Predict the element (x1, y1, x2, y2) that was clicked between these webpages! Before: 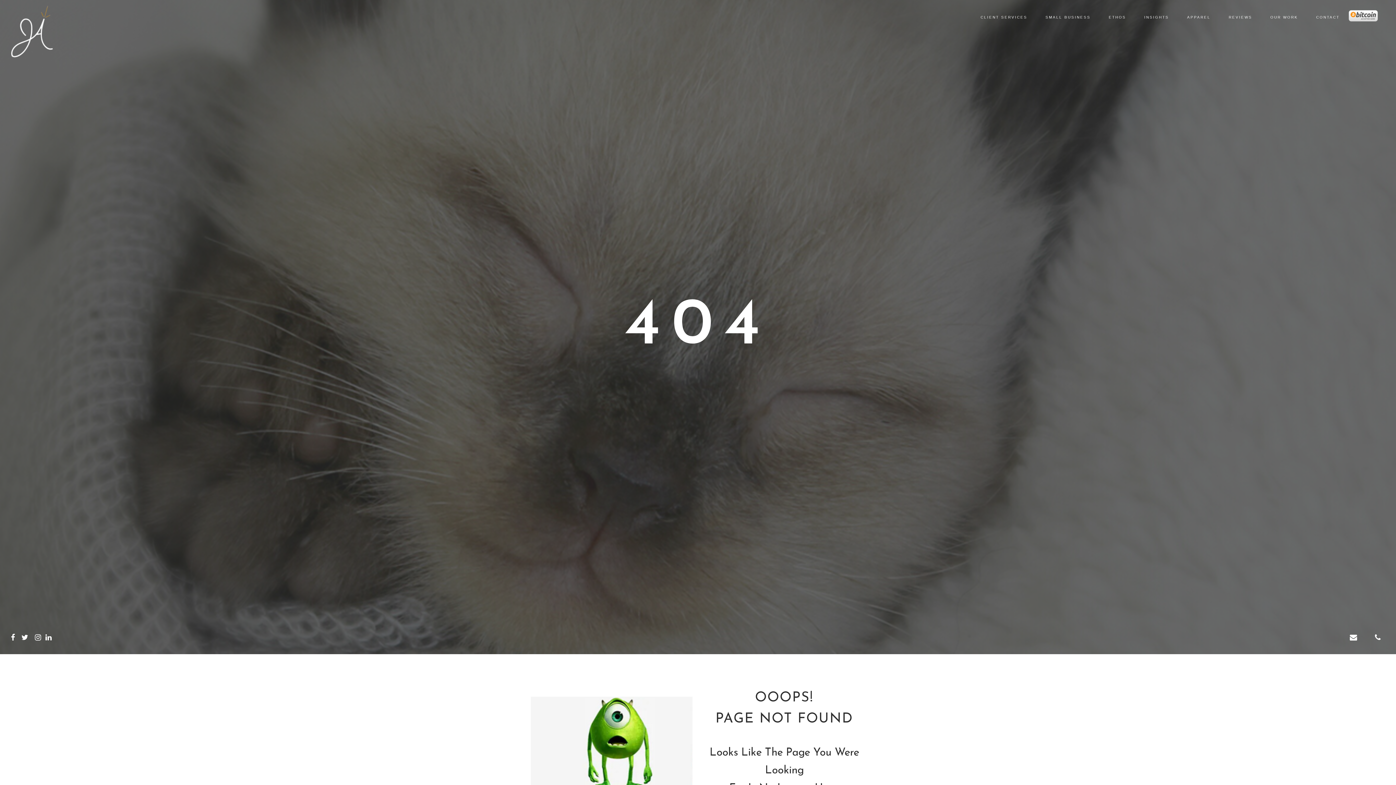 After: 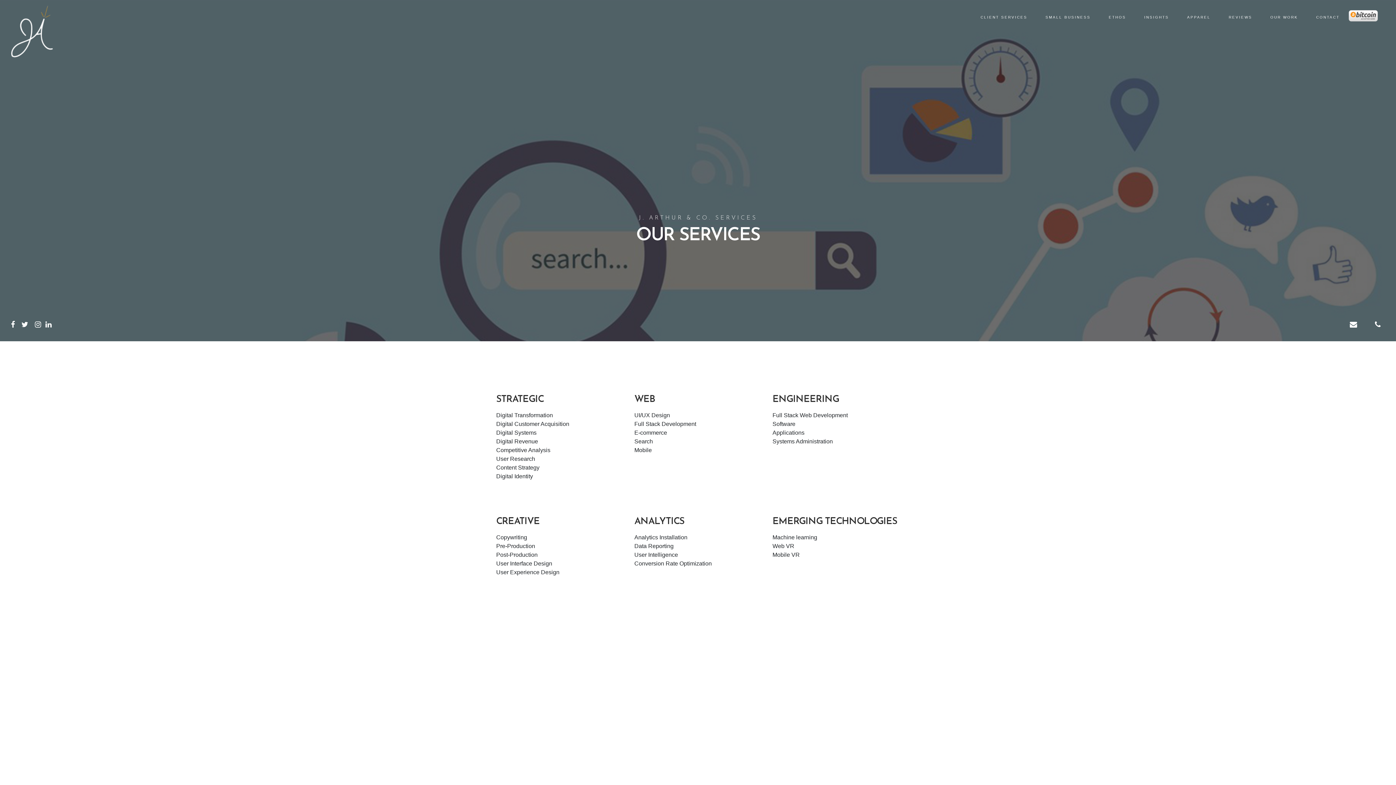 Action: label: CLIENT SERVICES bbox: (980, 14, 1027, 20)